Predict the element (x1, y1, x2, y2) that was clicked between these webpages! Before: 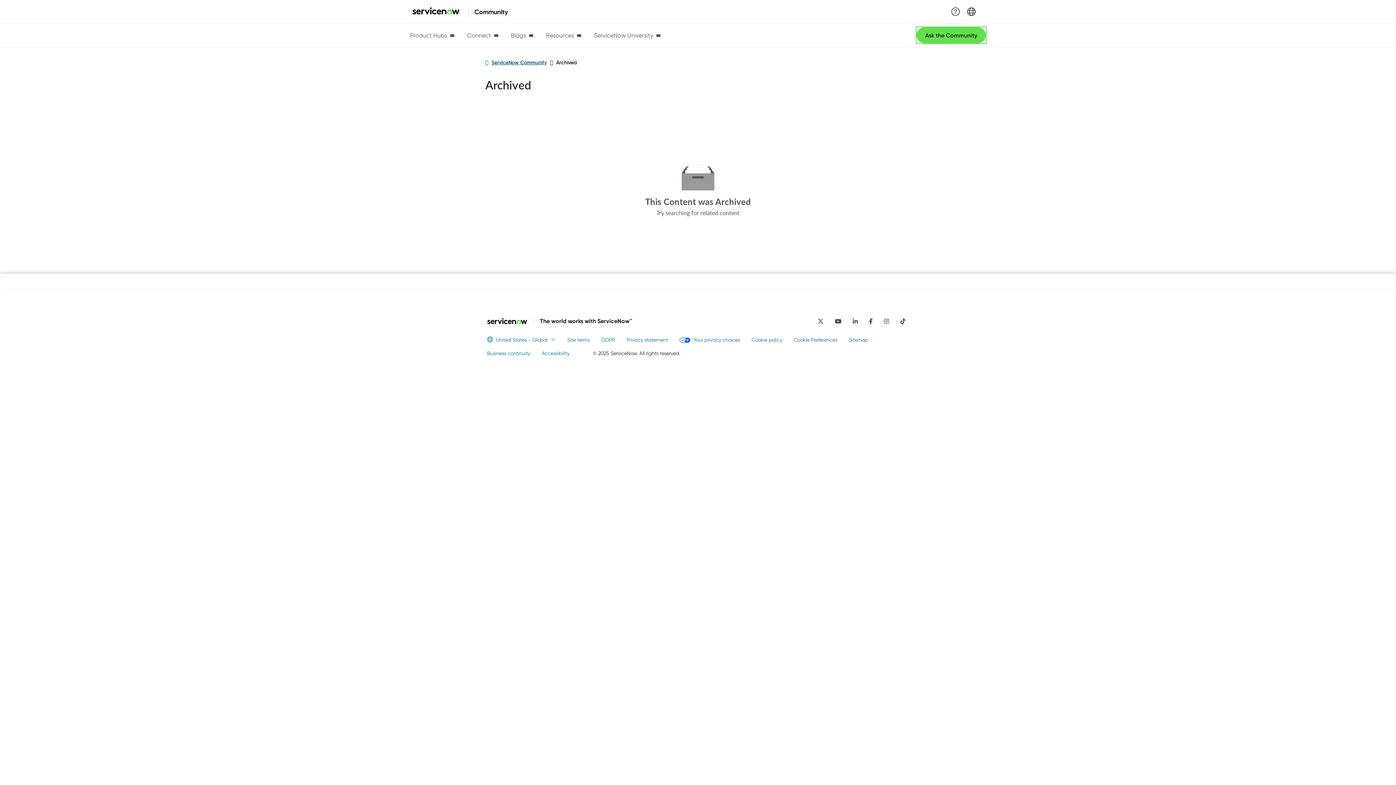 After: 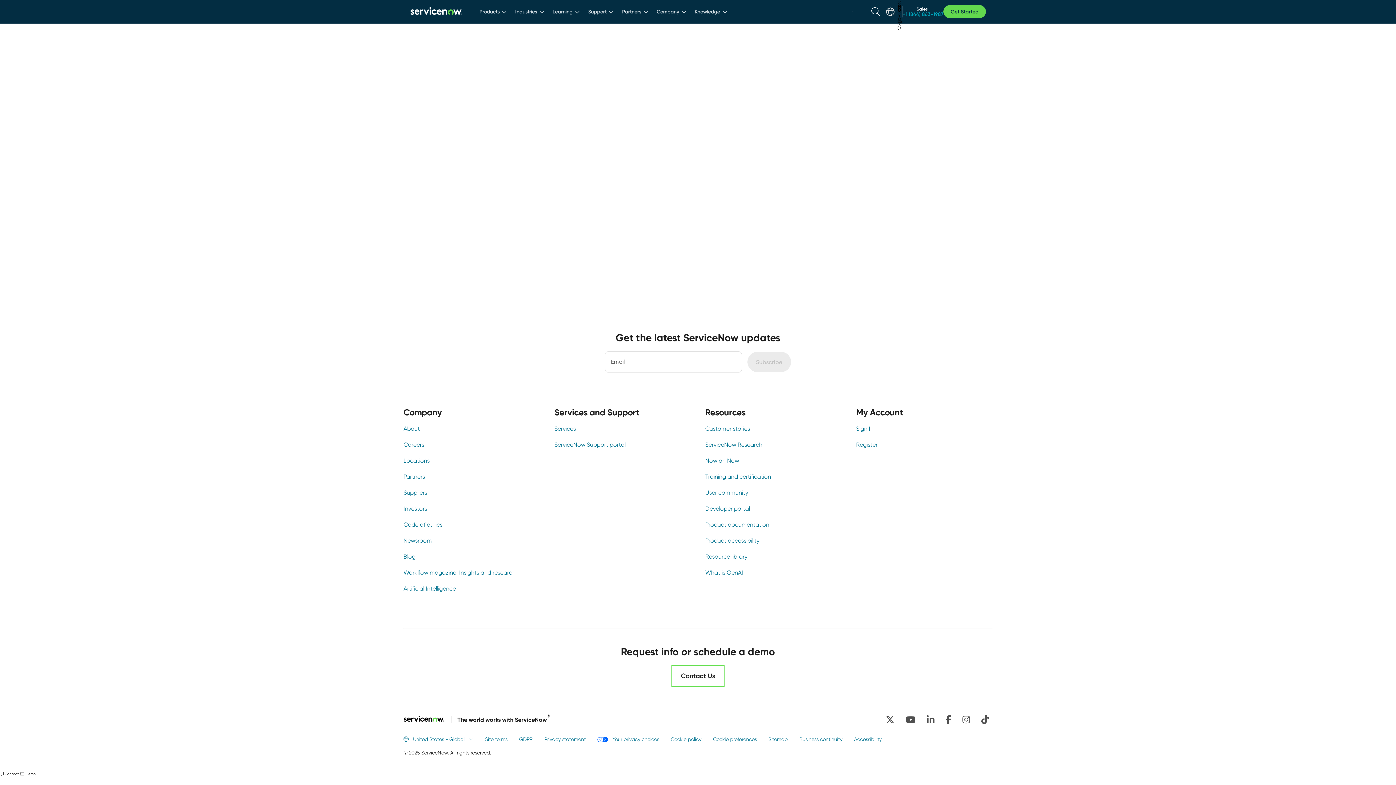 Action: label: GDPR bbox: (601, 336, 615, 344)